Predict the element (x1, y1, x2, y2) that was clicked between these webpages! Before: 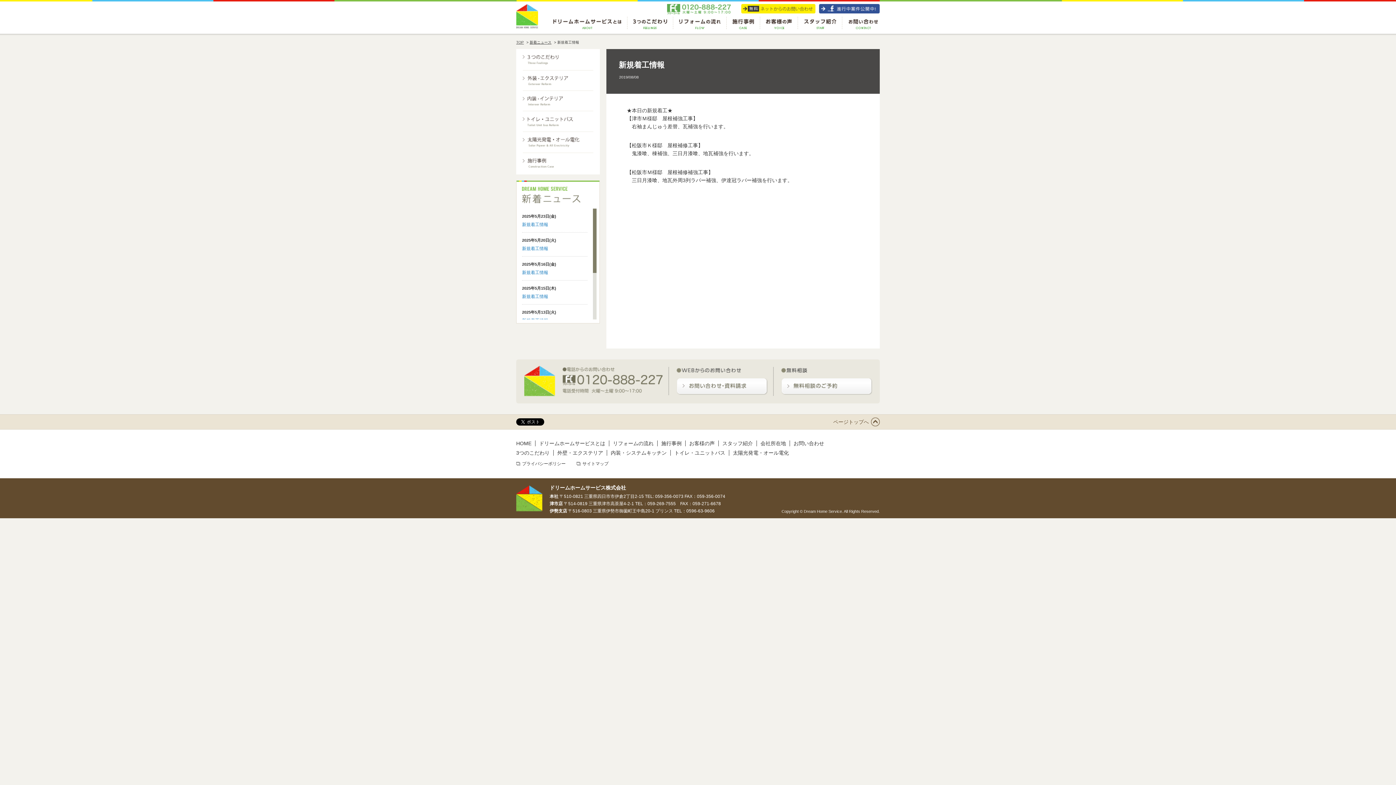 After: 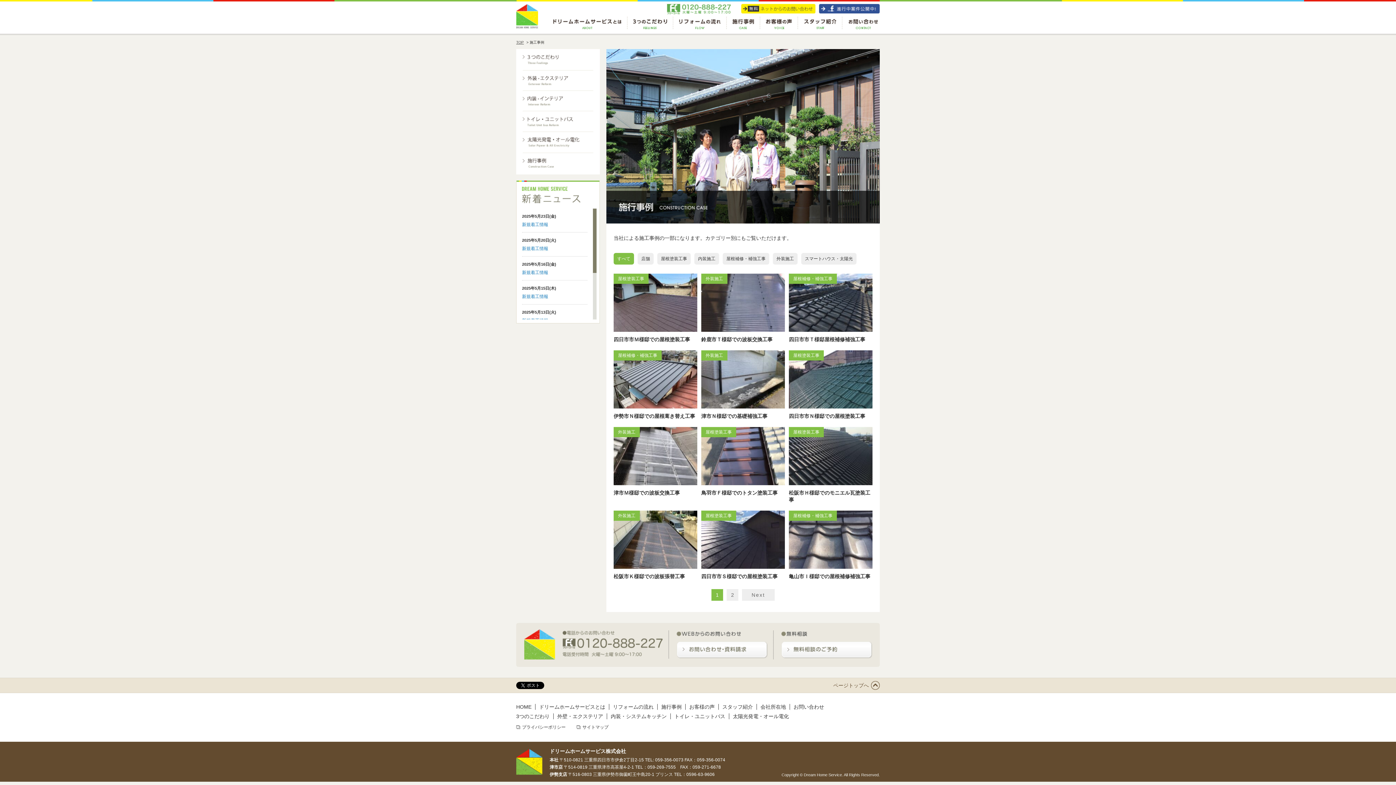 Action: label: 施行事例 bbox: (661, 440, 681, 446)